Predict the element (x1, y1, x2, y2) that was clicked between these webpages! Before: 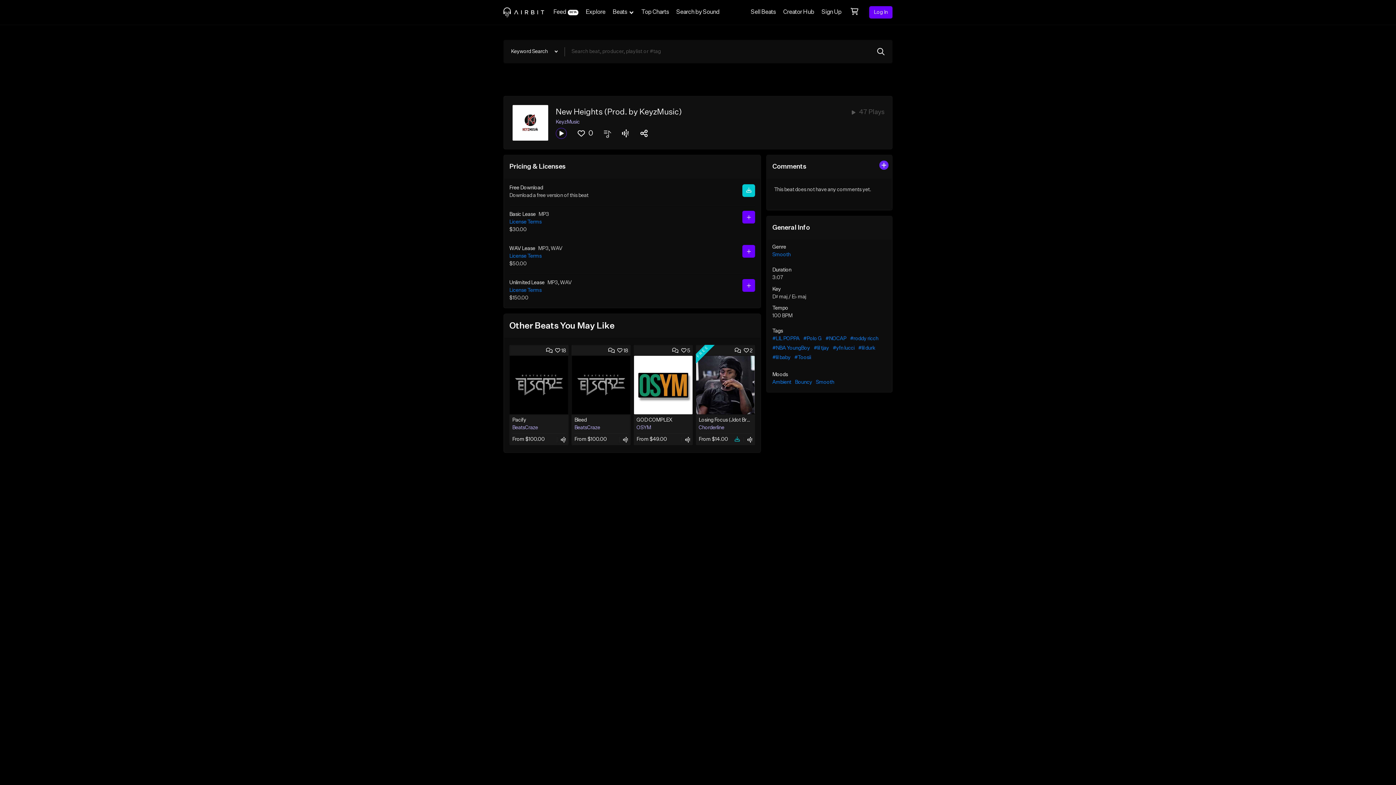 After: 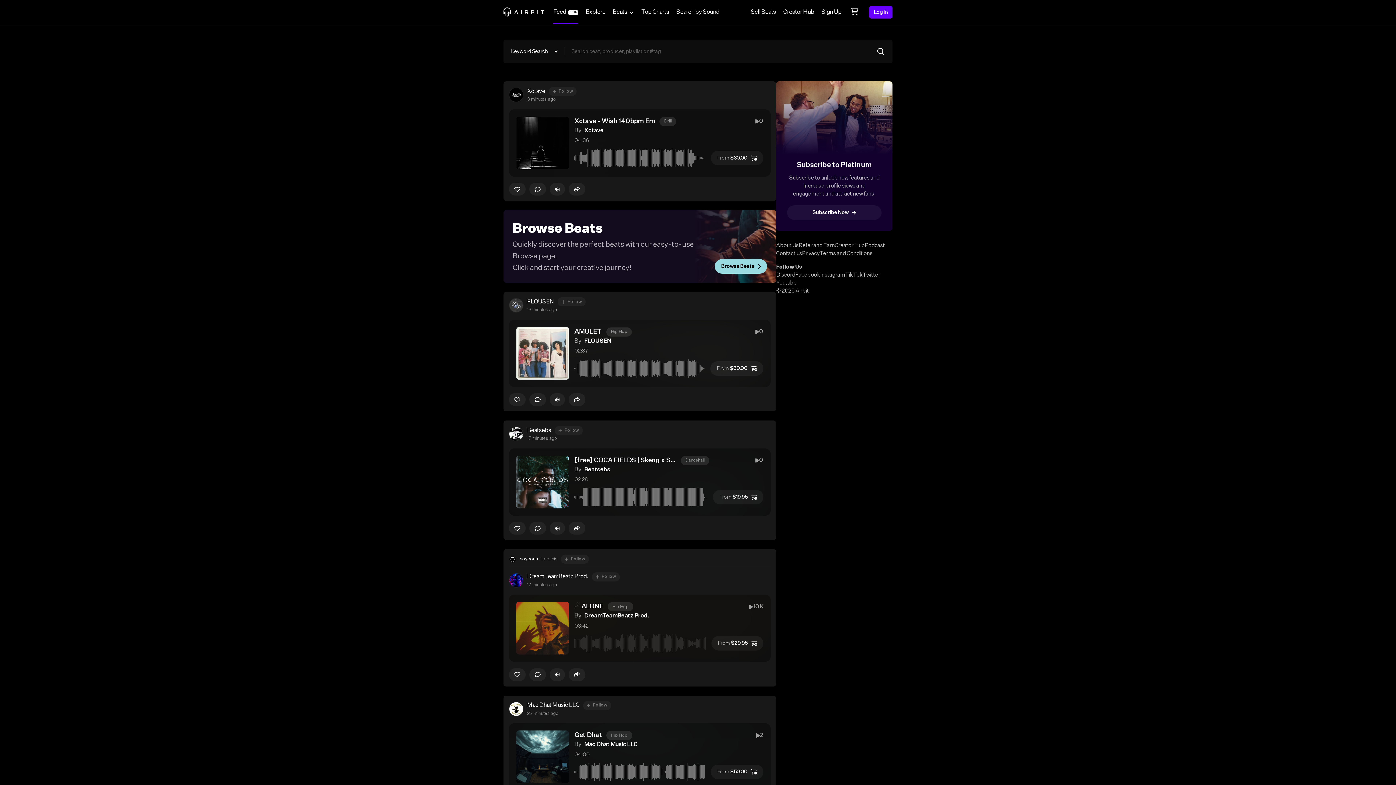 Action: bbox: (549, 0, 582, 24) label: Feed
BETA